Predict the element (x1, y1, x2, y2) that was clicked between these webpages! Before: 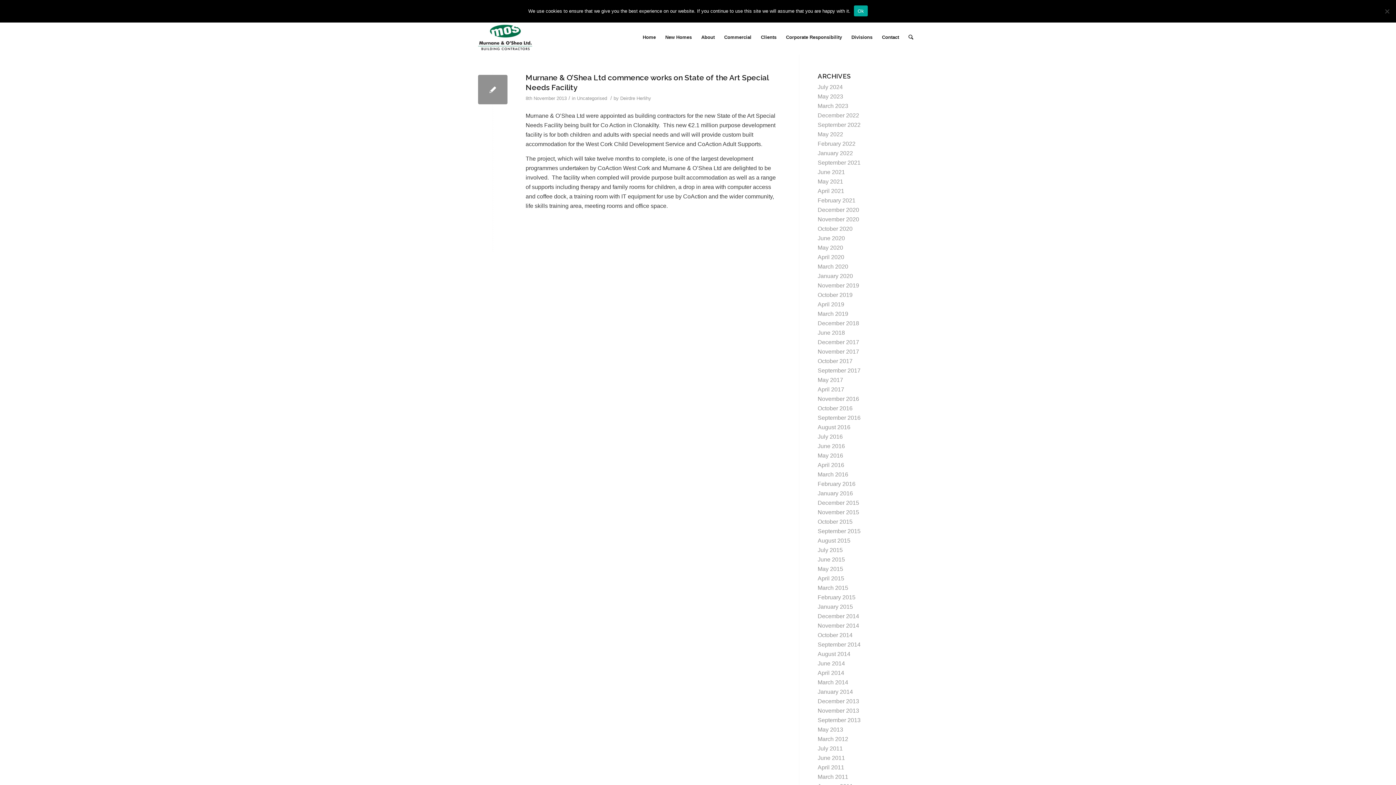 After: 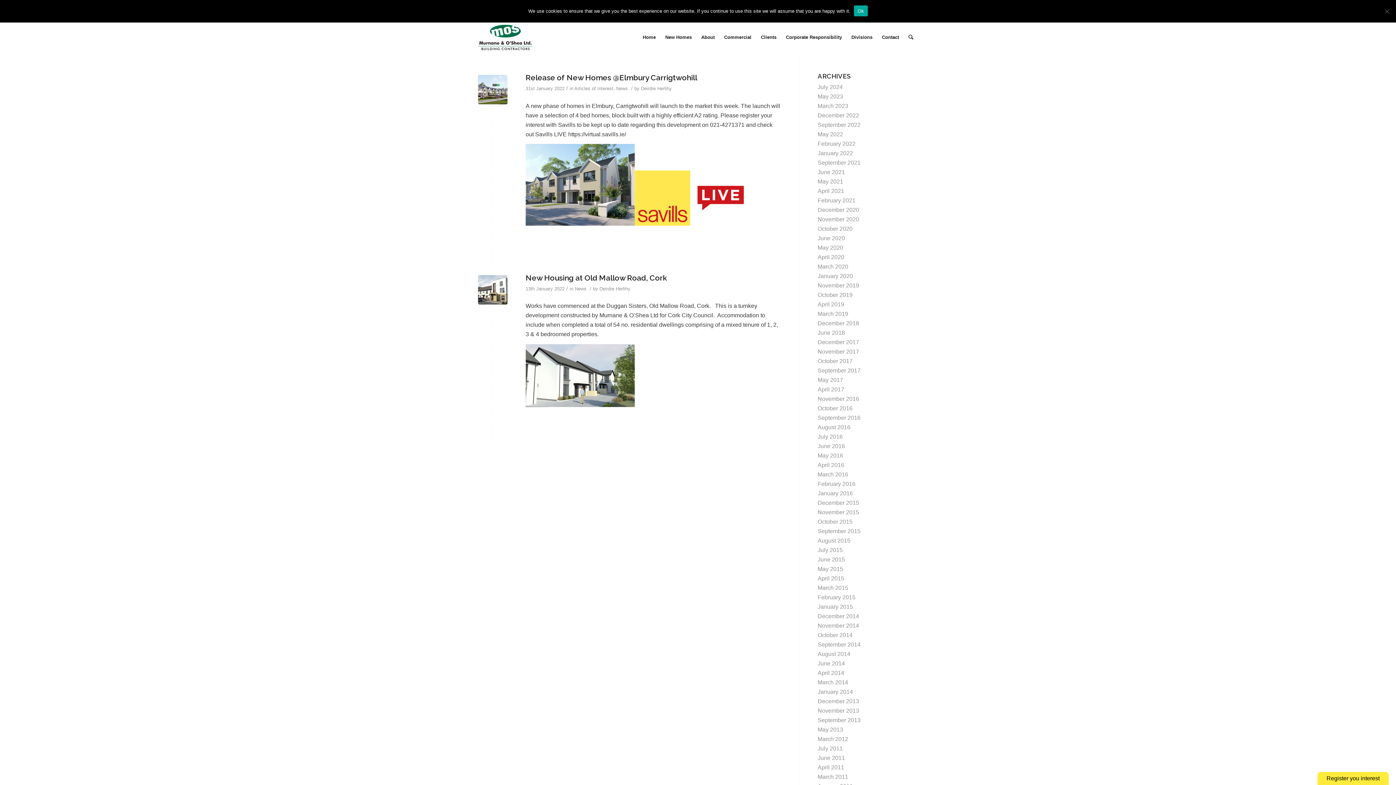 Action: label: January 2022 bbox: (817, 150, 853, 156)